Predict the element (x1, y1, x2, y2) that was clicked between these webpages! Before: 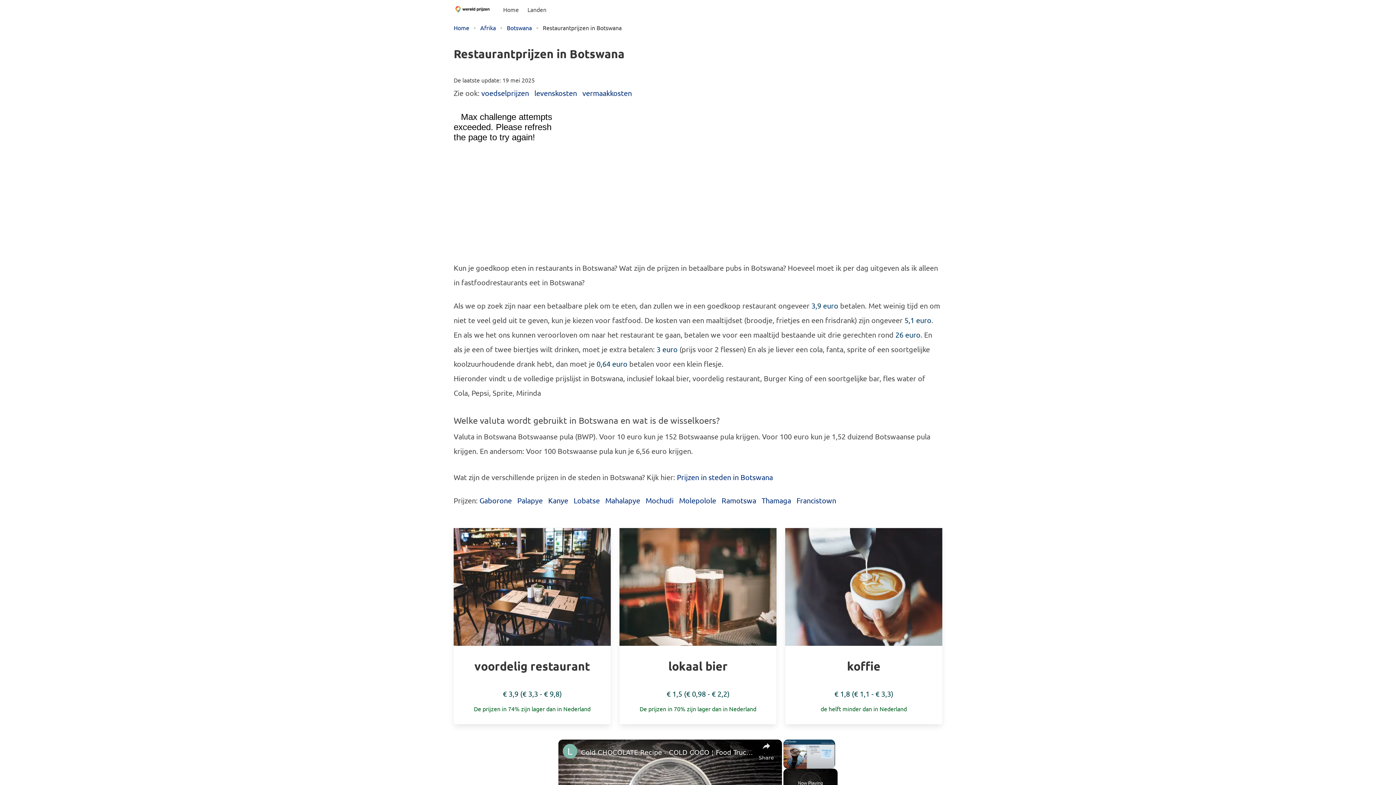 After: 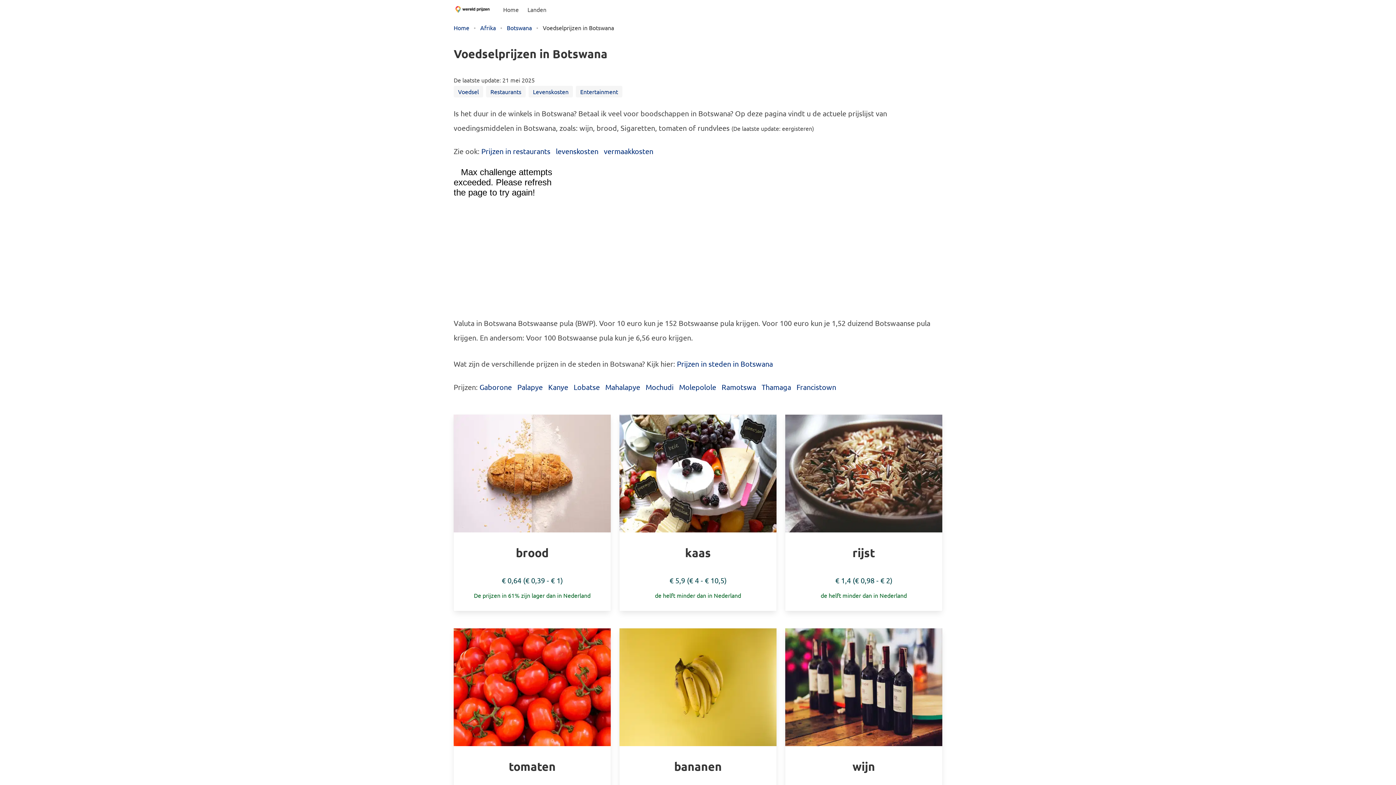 Action: bbox: (481, 88, 529, 97) label: voedselprijzen